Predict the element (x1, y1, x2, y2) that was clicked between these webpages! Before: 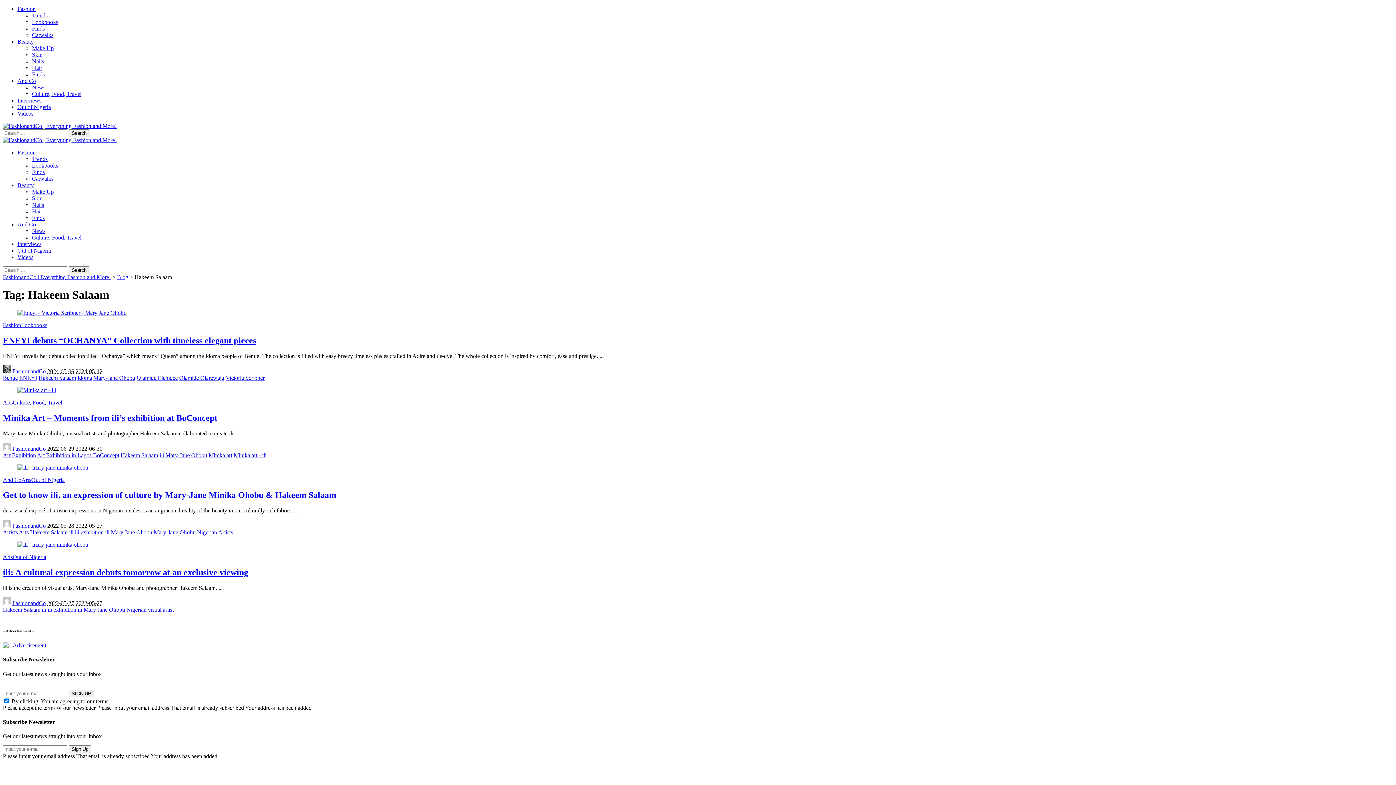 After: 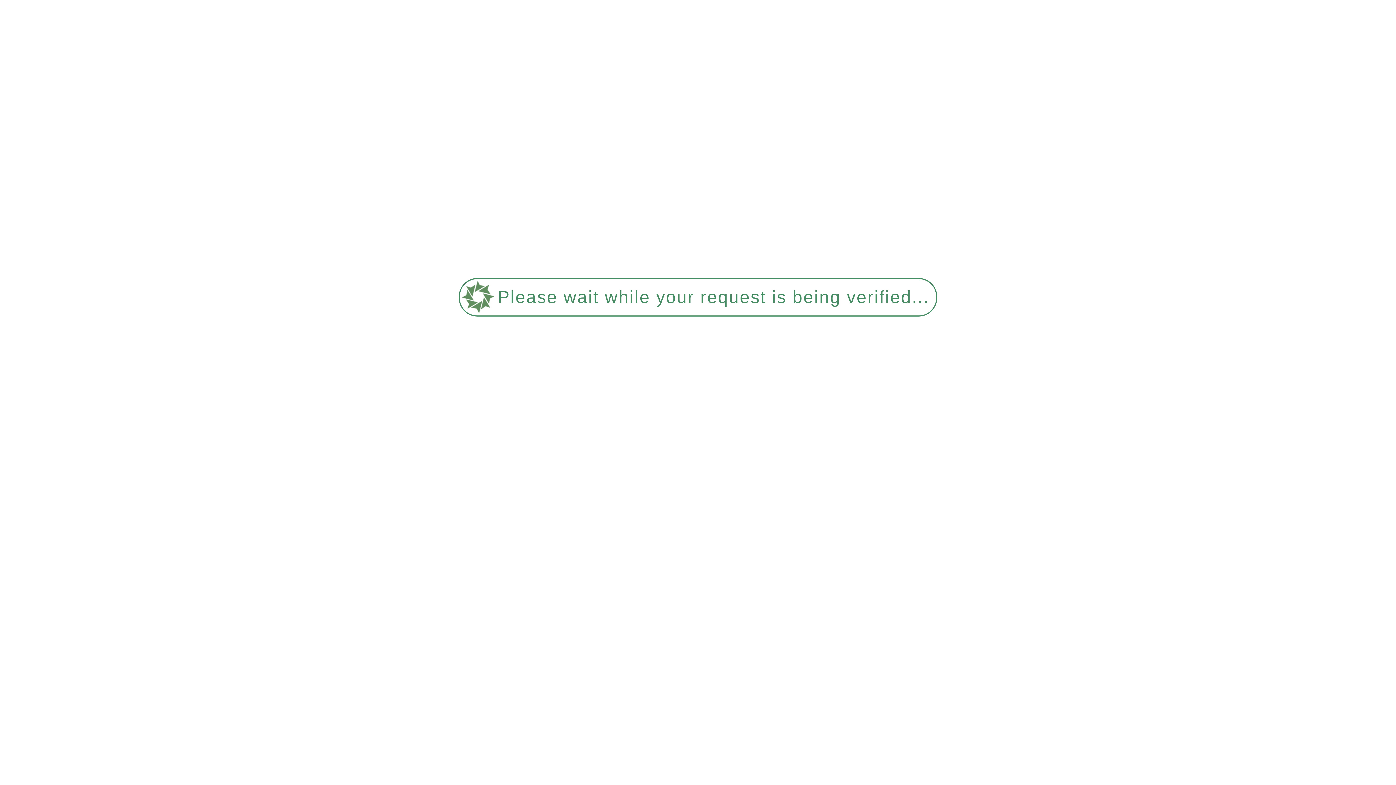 Action: label: Mary-Jane Ohobu bbox: (165, 452, 207, 458)